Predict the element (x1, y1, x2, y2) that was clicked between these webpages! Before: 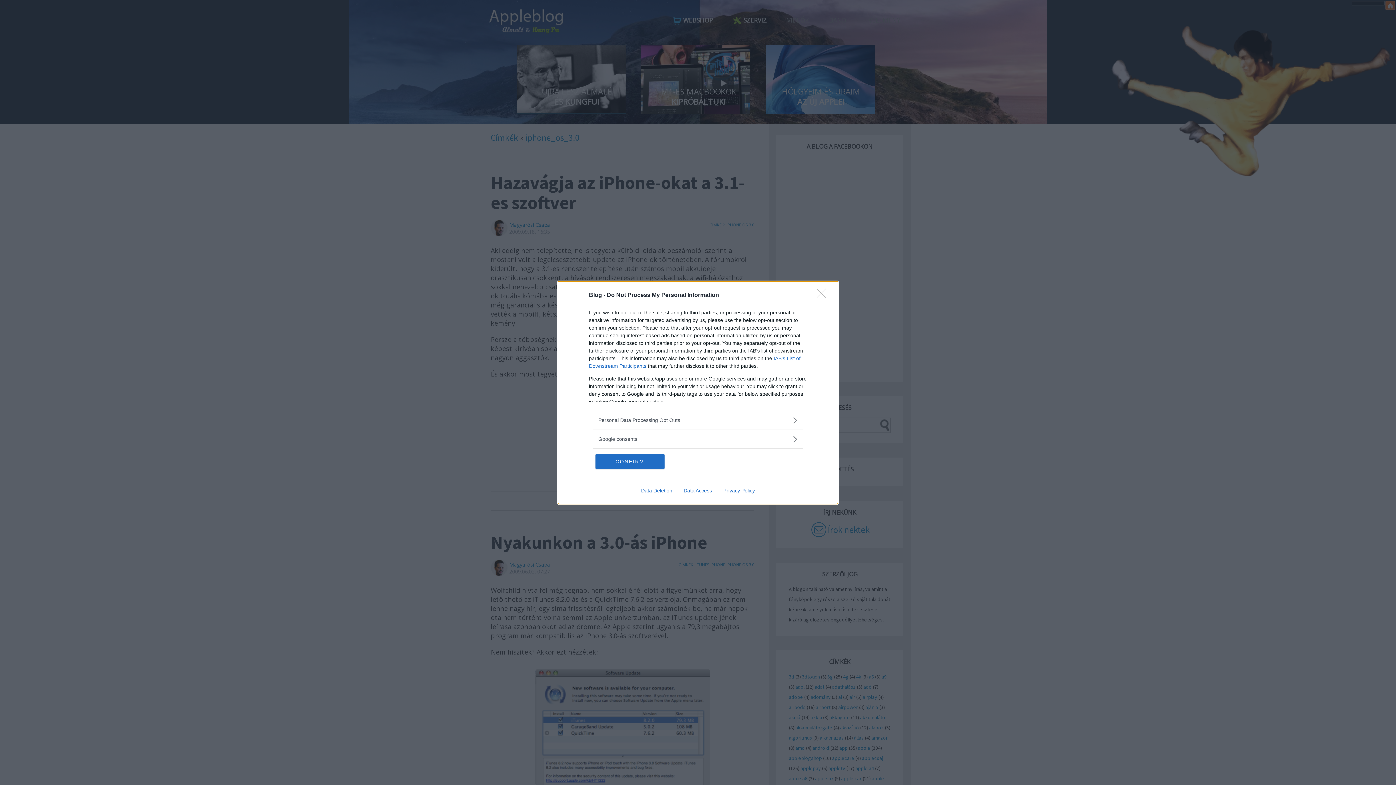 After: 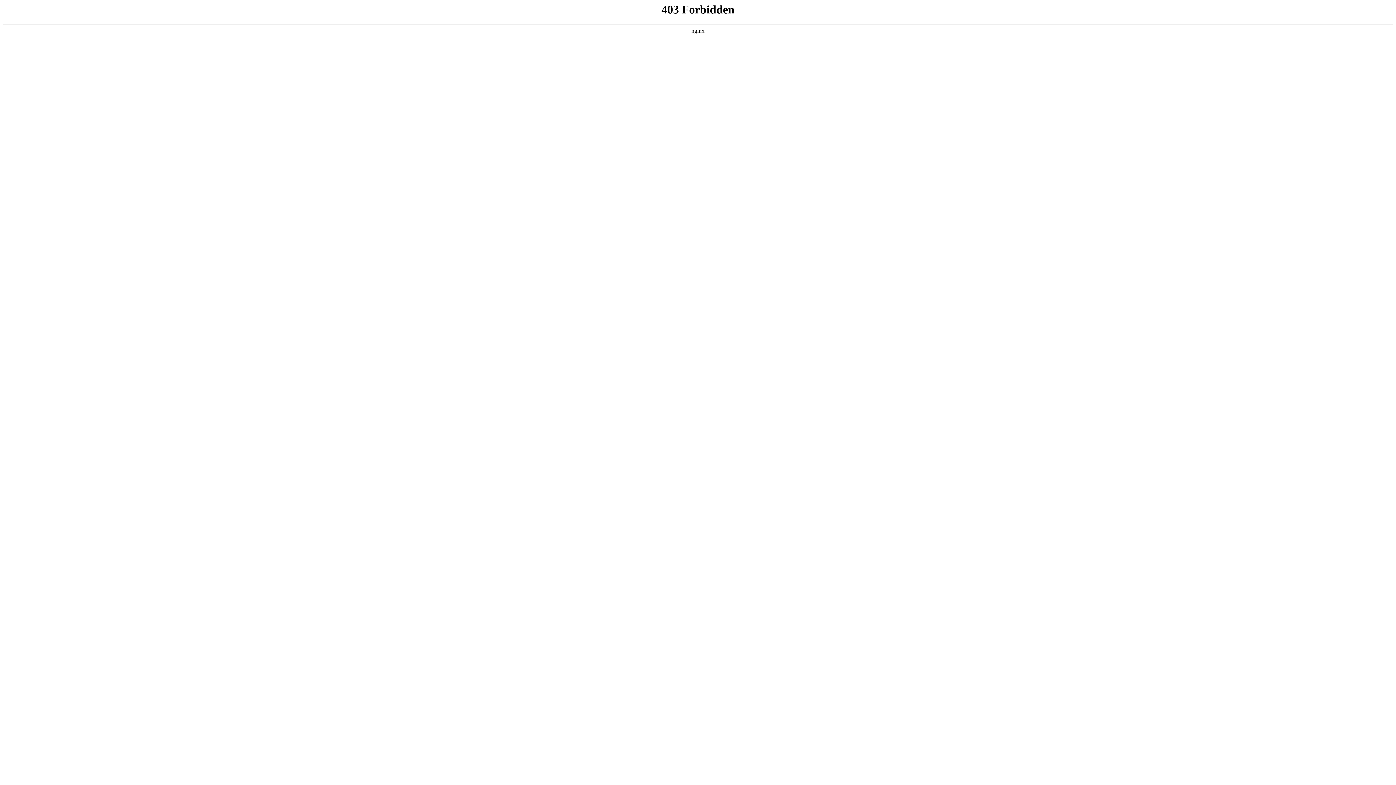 Action: bbox: (678, 487, 717, 493) label: Data Access